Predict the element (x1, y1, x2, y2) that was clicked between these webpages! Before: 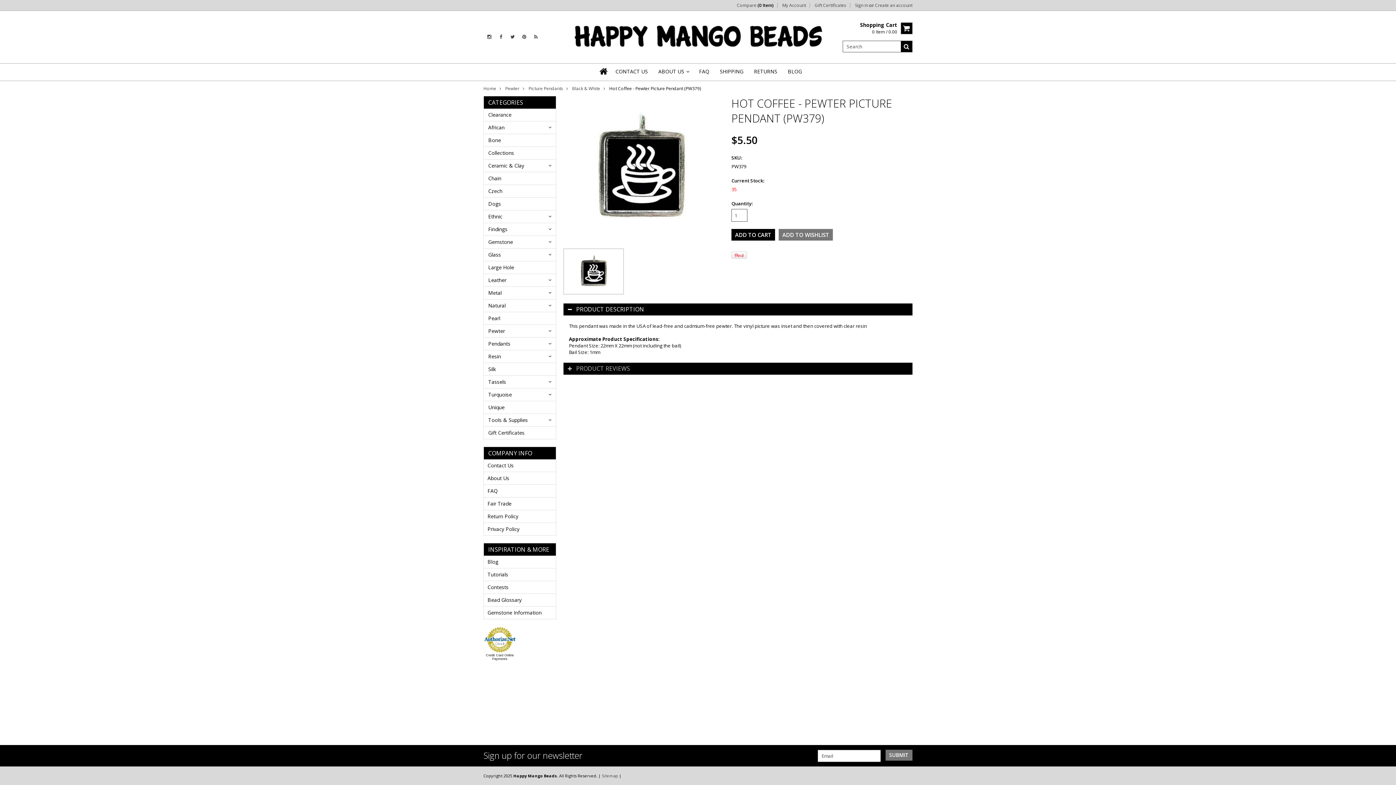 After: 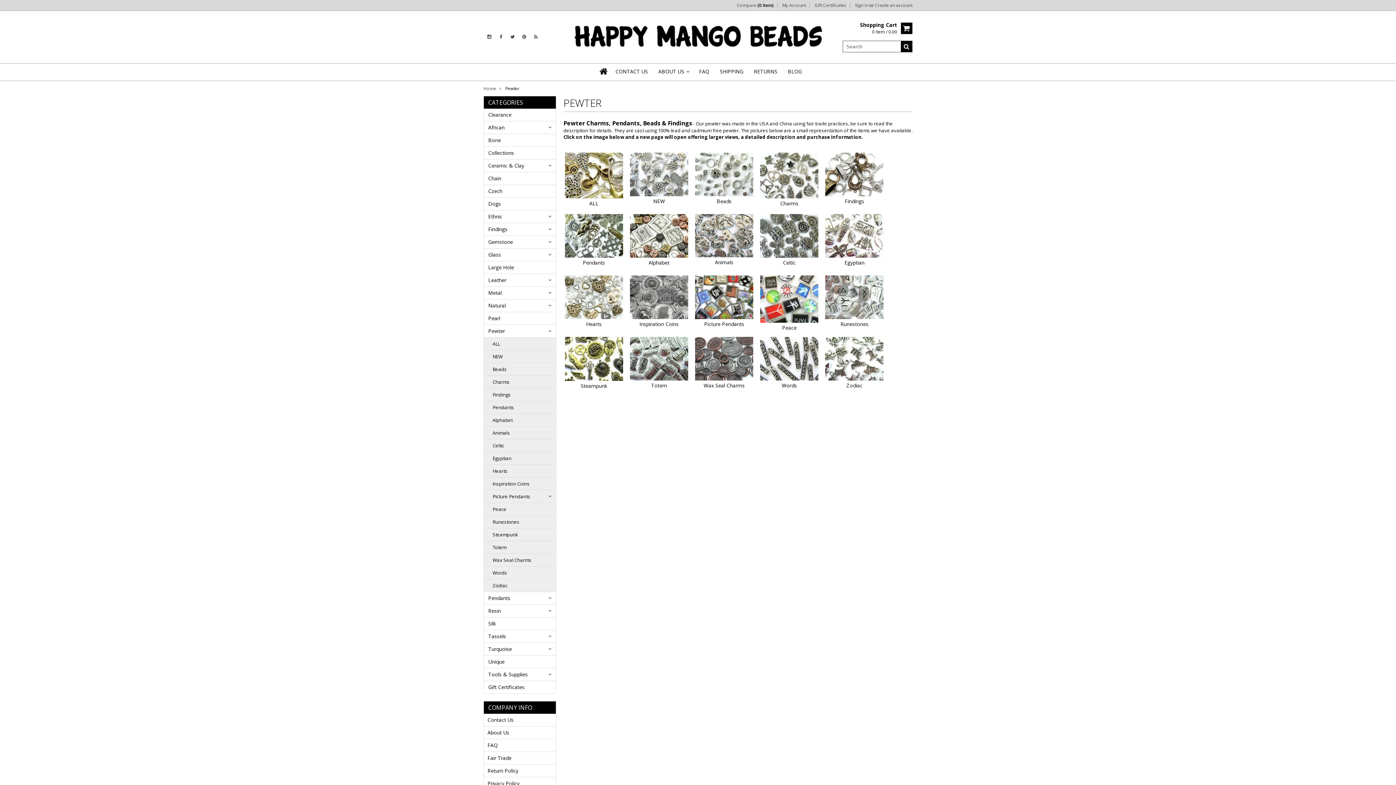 Action: label: Pewter bbox: (505, 85, 524, 91)